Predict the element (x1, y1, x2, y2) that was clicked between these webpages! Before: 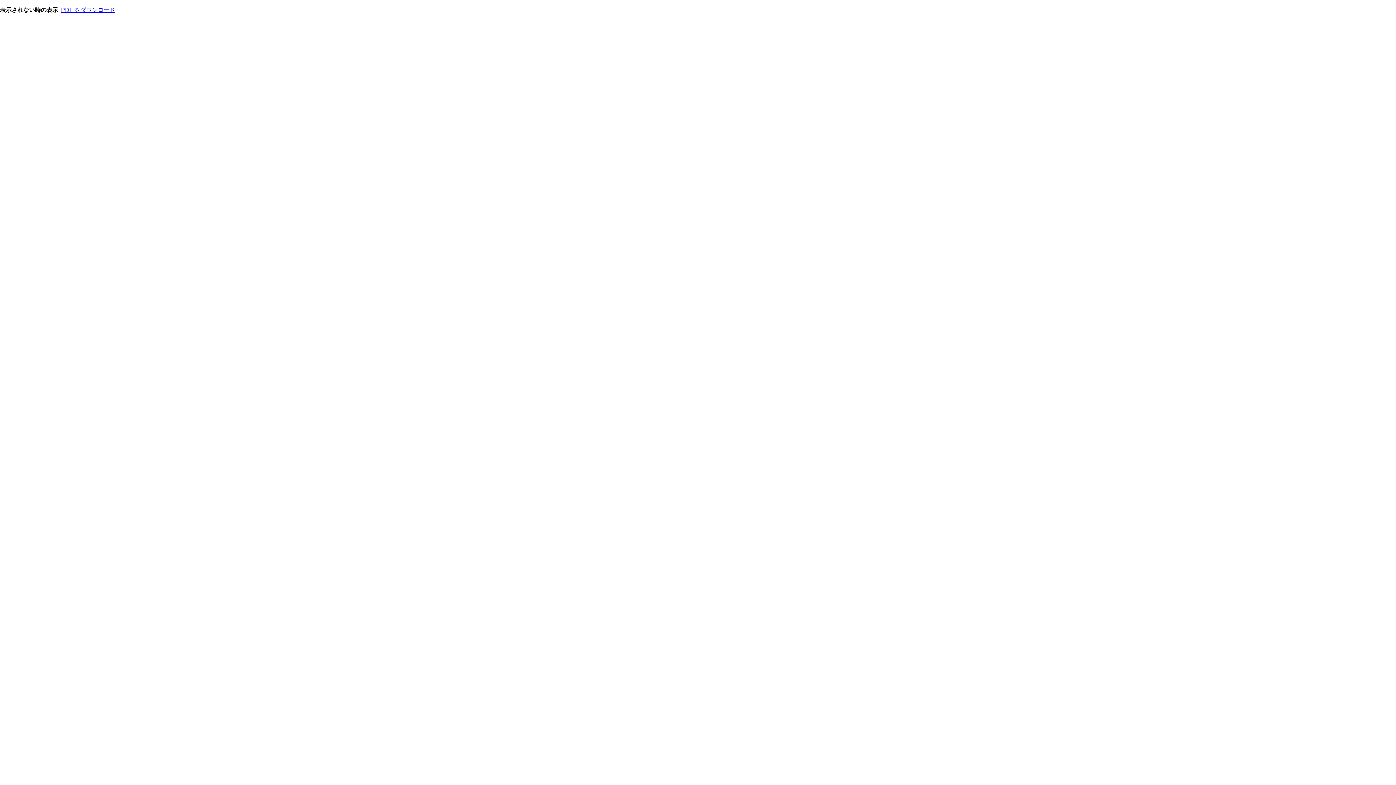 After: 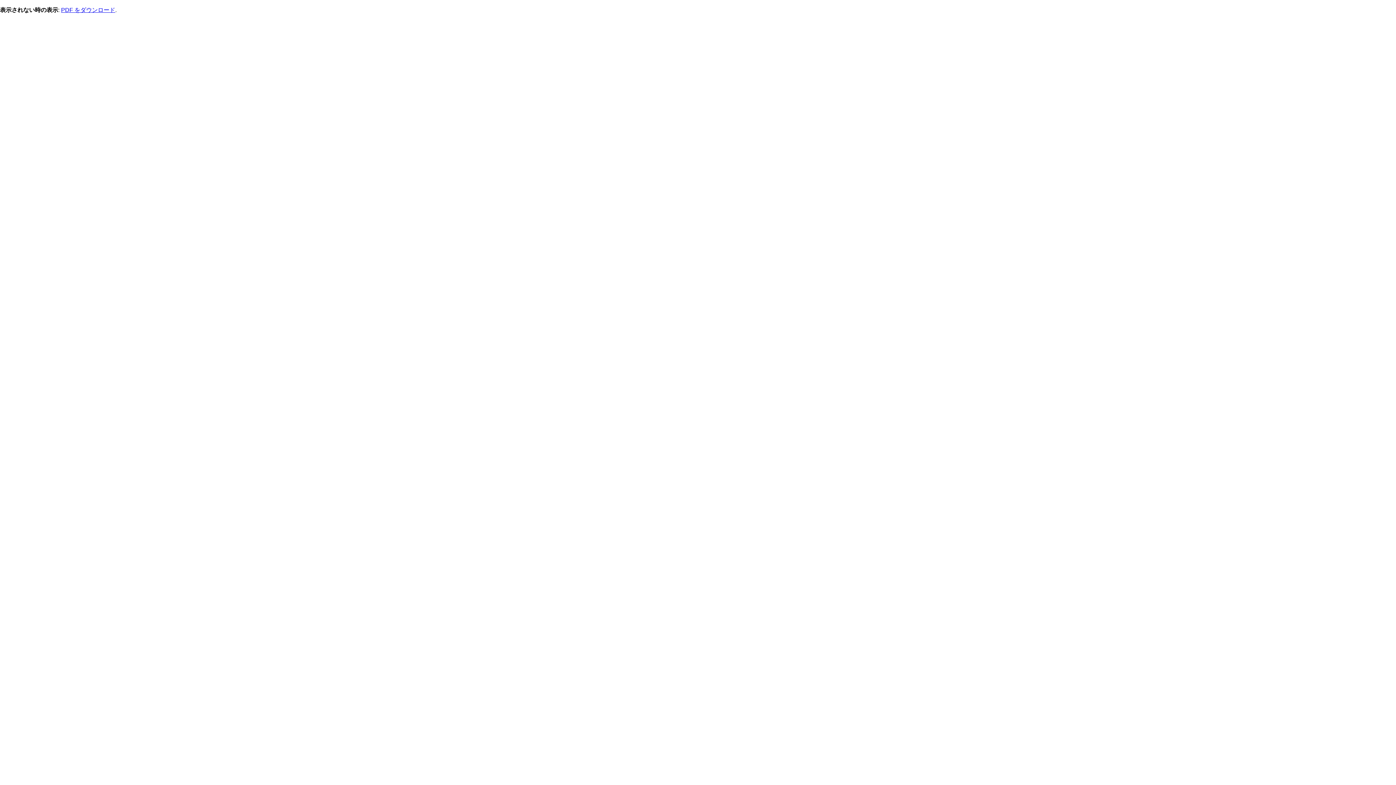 Action: bbox: (61, 6, 115, 13) label: PDF をダウンロード